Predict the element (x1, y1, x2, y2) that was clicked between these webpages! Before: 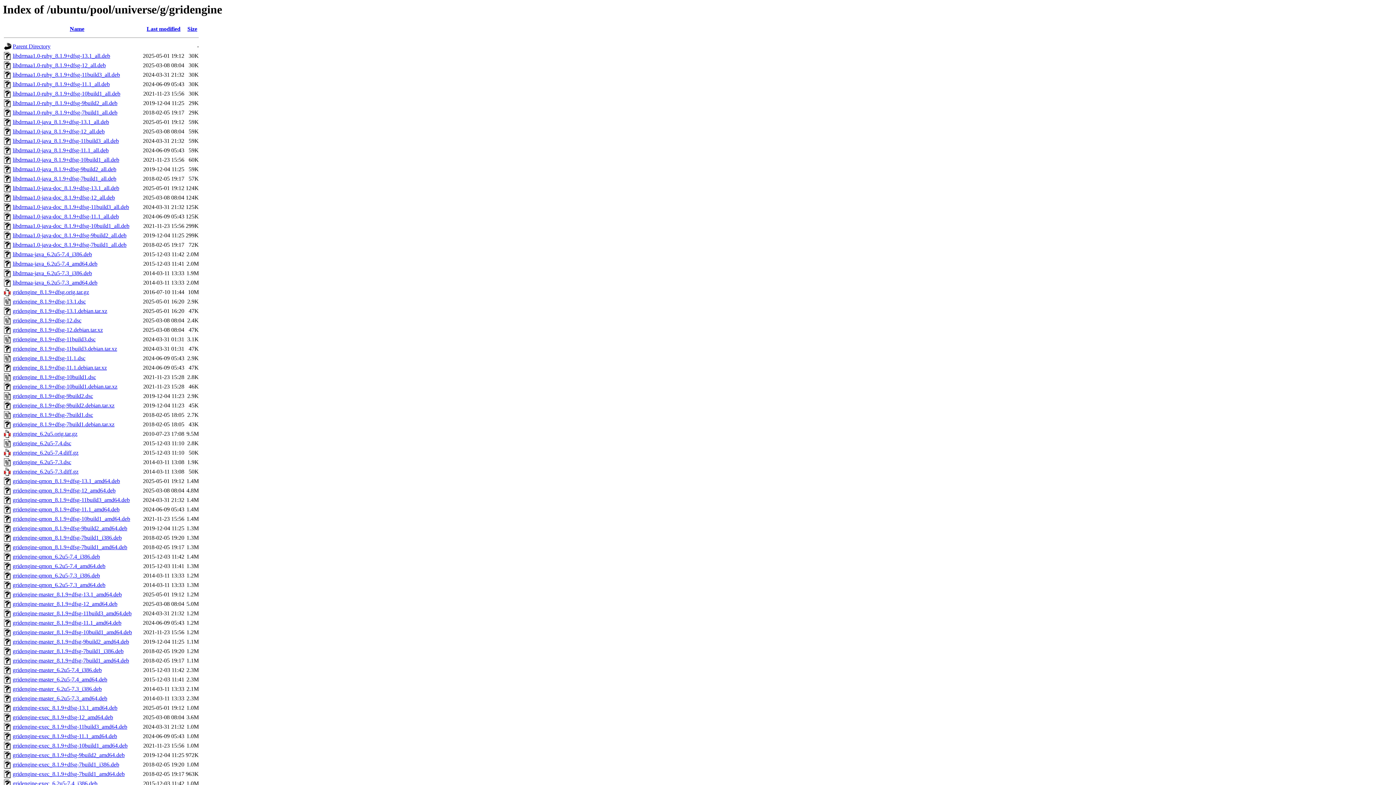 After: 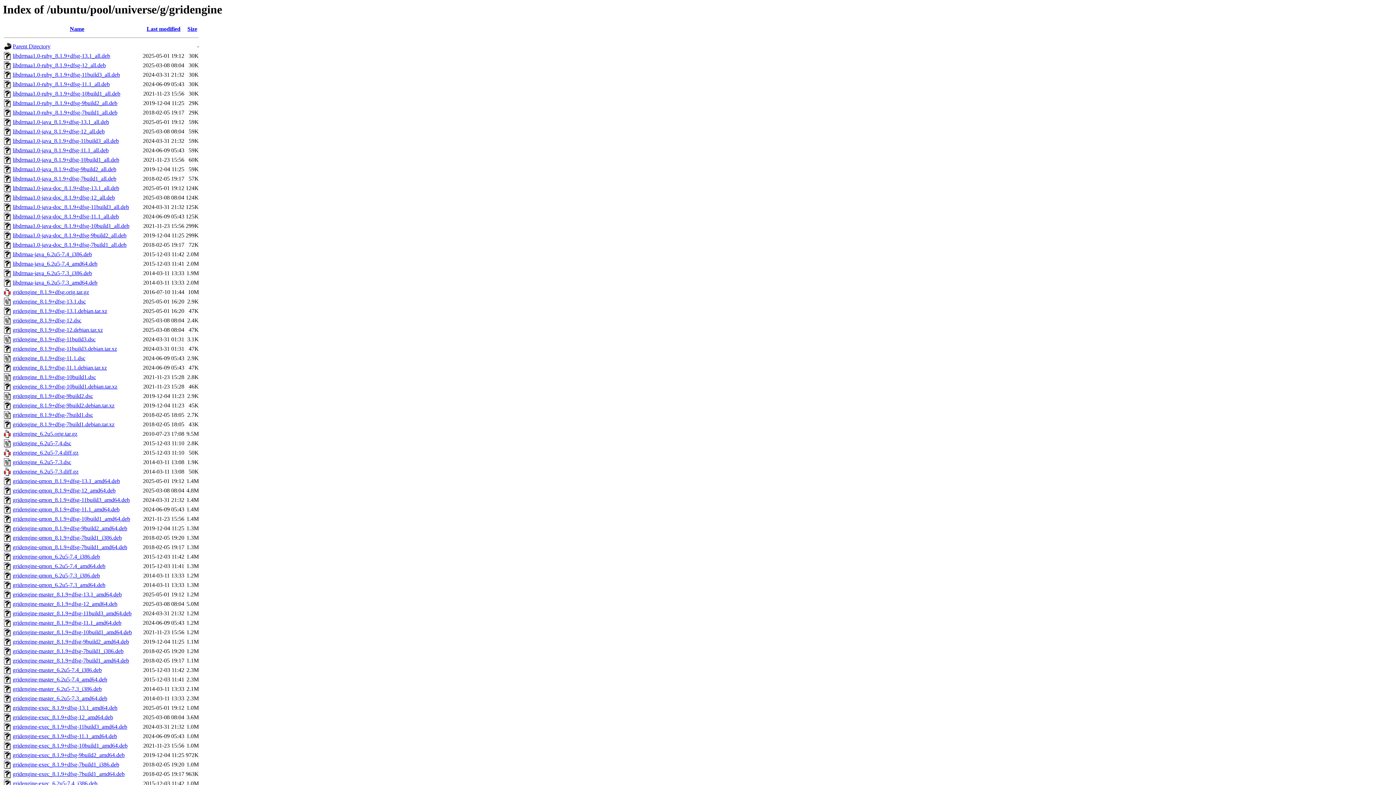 Action: bbox: (12, 204, 129, 210) label: libdrmaa1.0-java-doc_8.1.9+dfsg-11build3_all.deb